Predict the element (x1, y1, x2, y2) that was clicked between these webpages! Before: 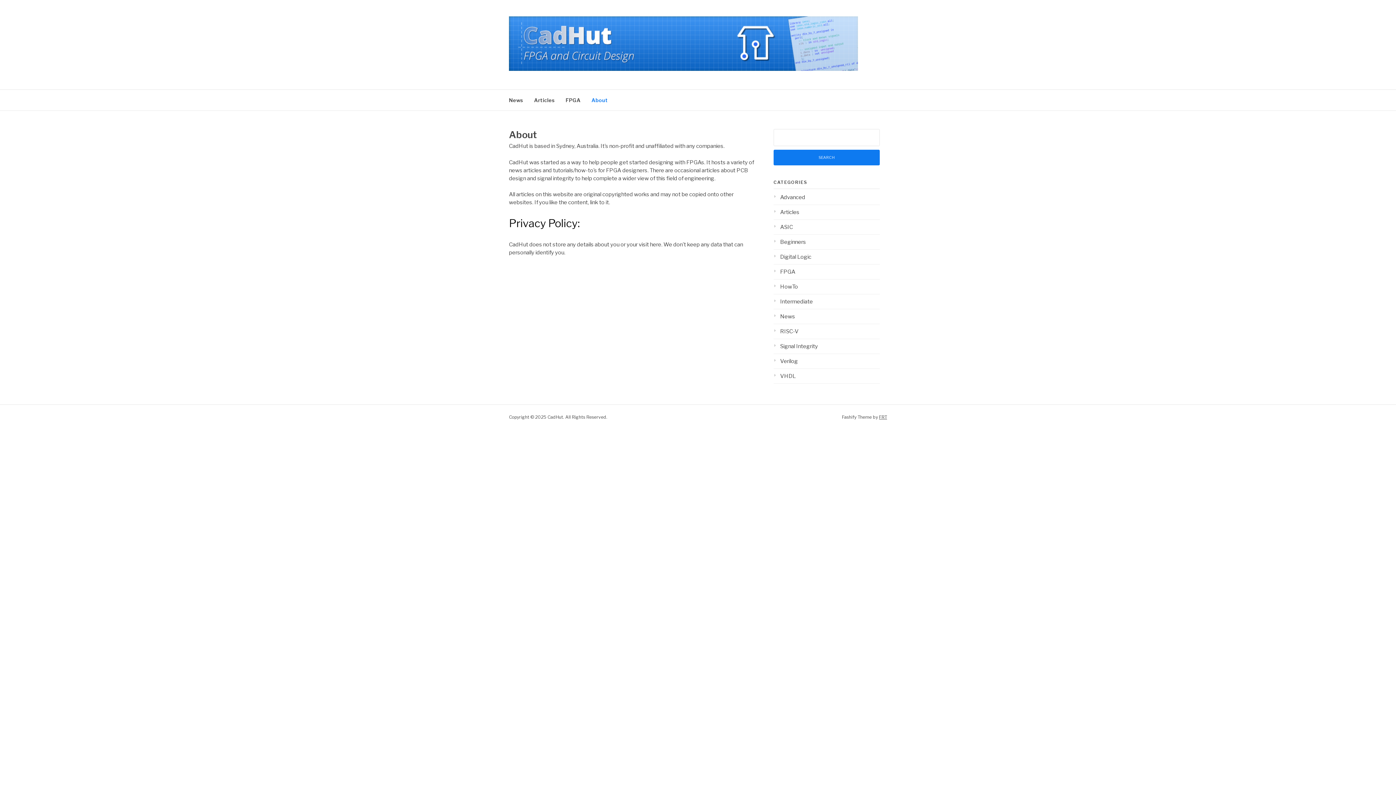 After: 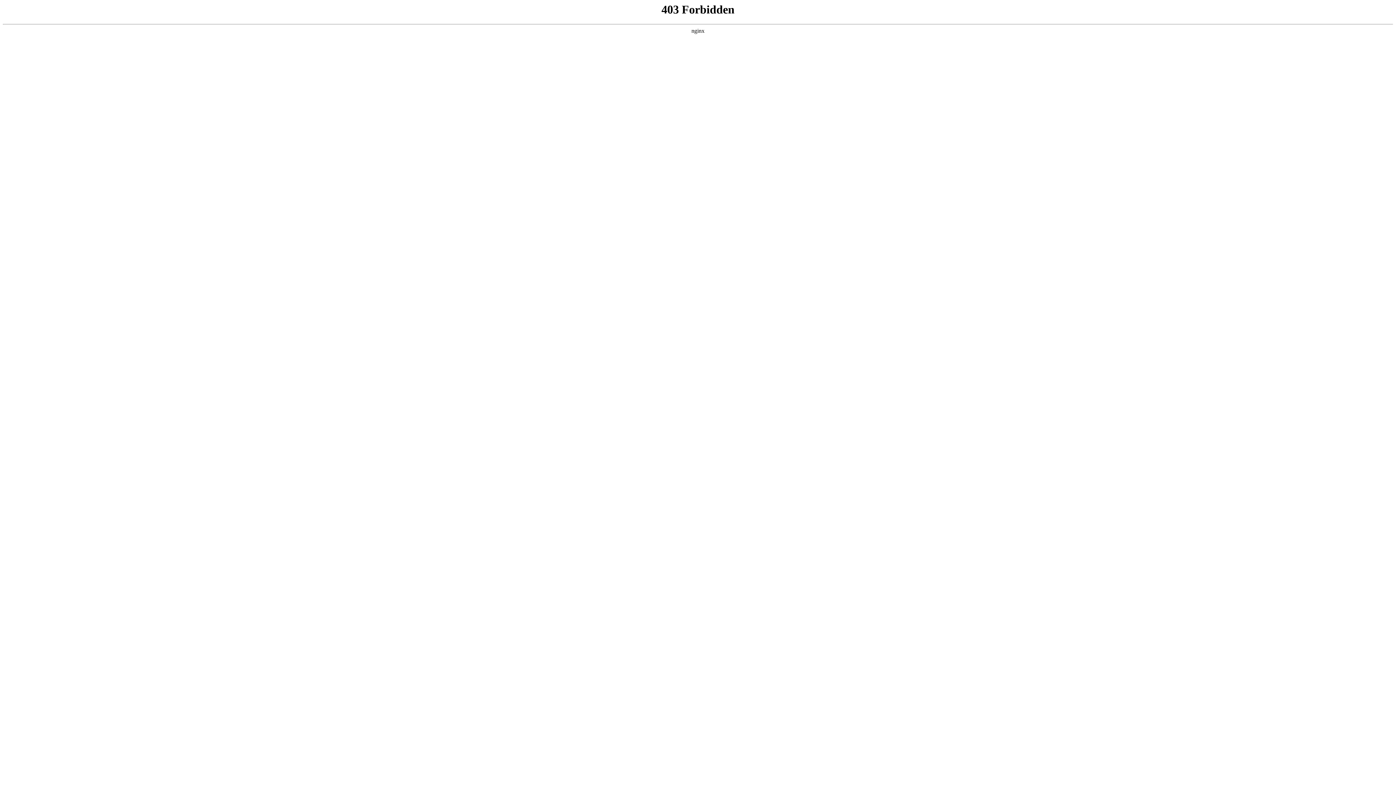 Action: bbox: (879, 414, 887, 420) label: FRT